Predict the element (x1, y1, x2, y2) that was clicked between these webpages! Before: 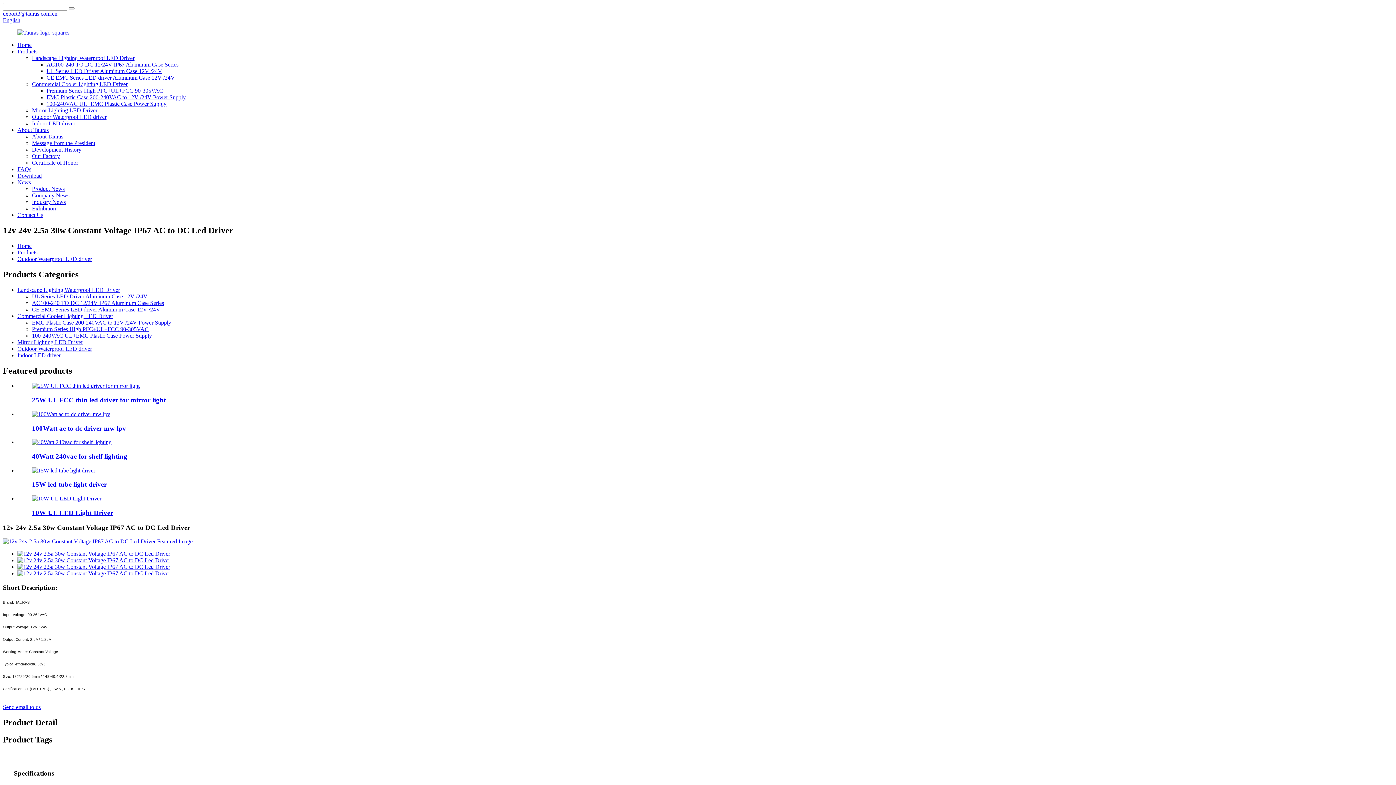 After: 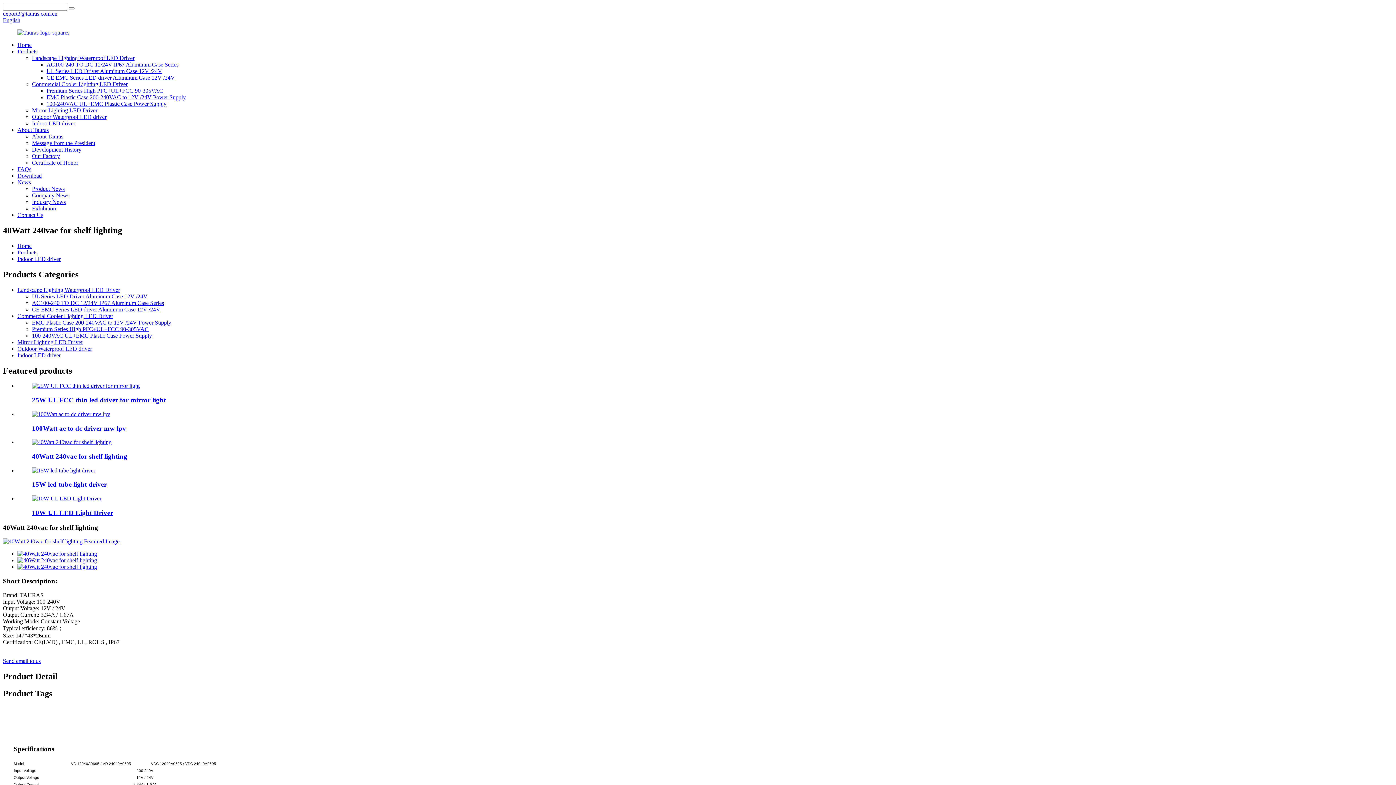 Action: bbox: (32, 439, 111, 445)